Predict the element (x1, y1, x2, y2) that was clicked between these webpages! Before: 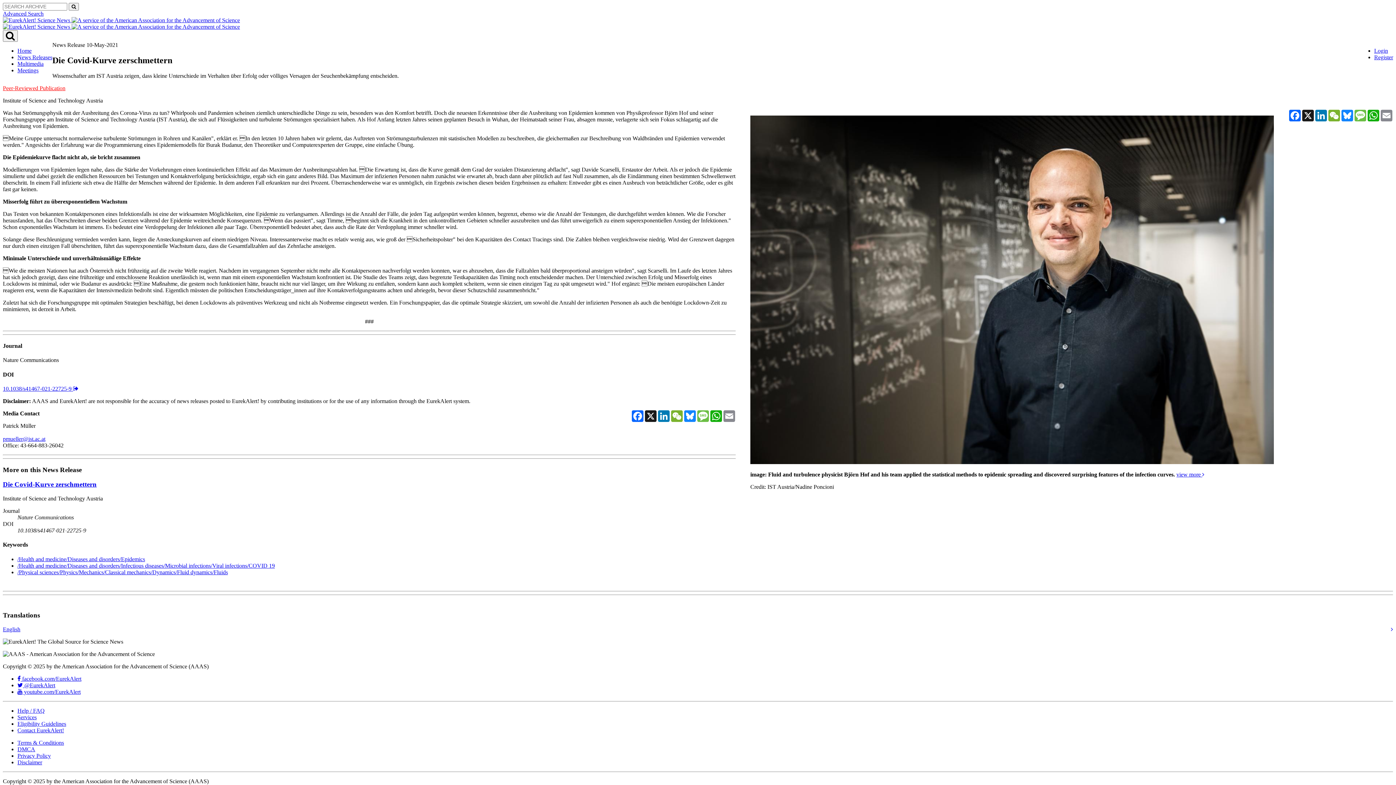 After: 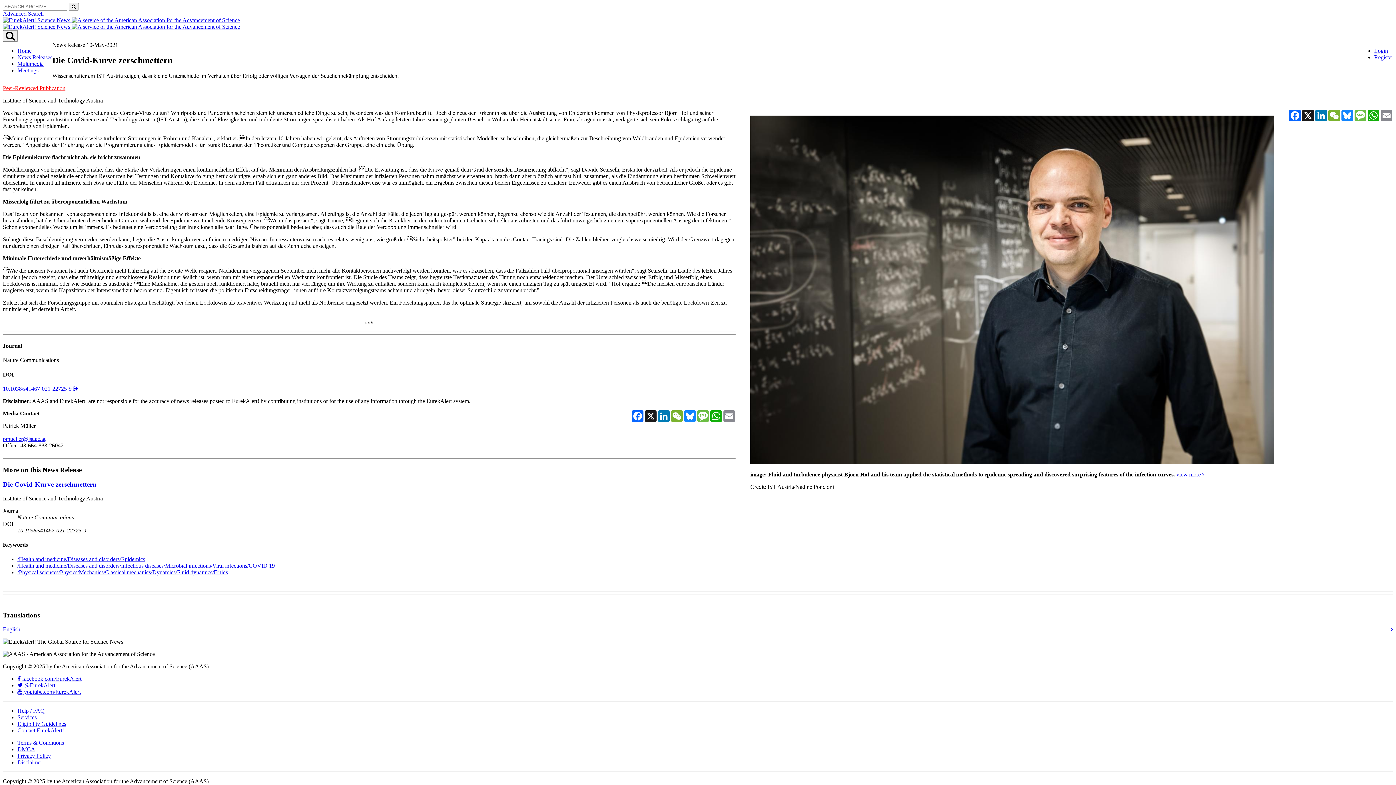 Action: bbox: (17, 569, 228, 575) label: /Physical sciences/Physics/Mechanics/Classical mechanics/Dynamics/Fluid dynamics/Fluids